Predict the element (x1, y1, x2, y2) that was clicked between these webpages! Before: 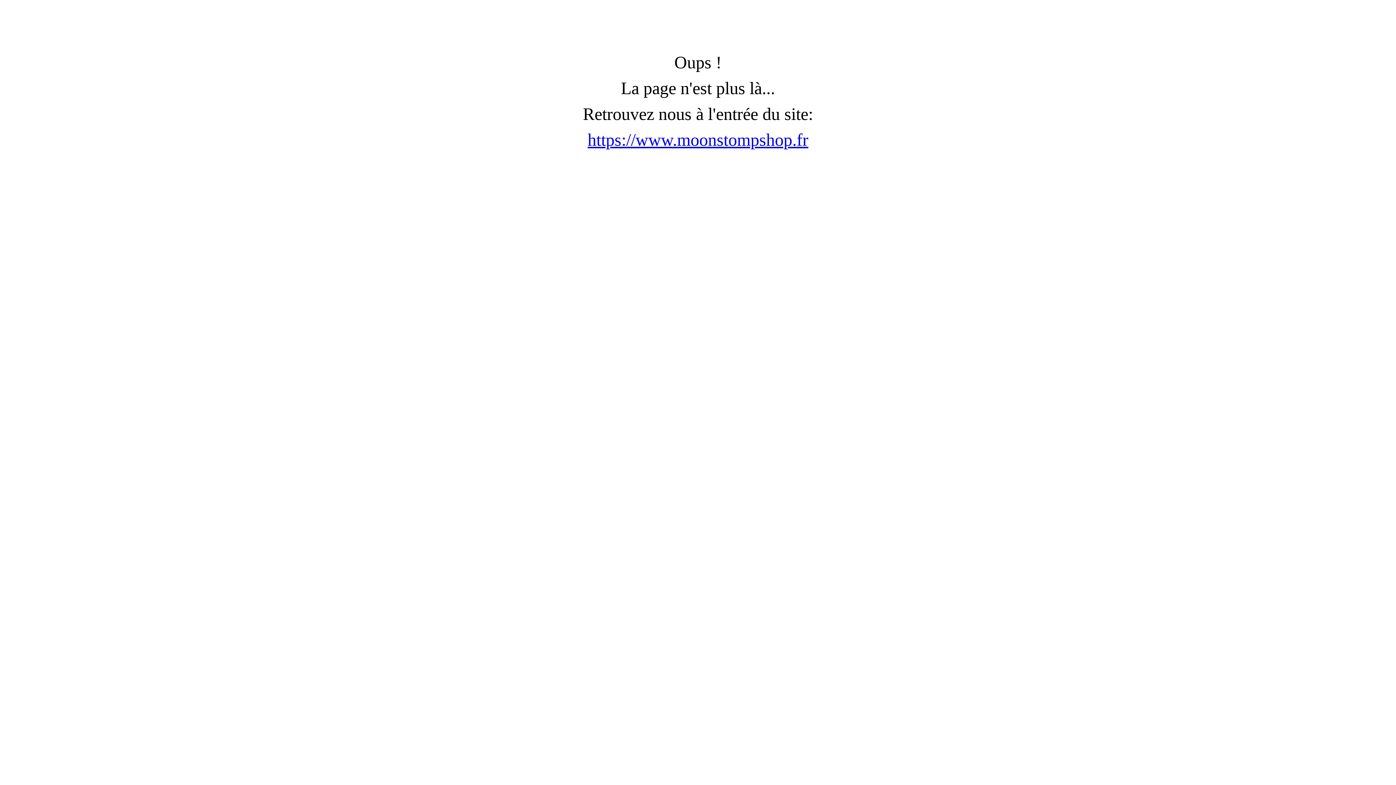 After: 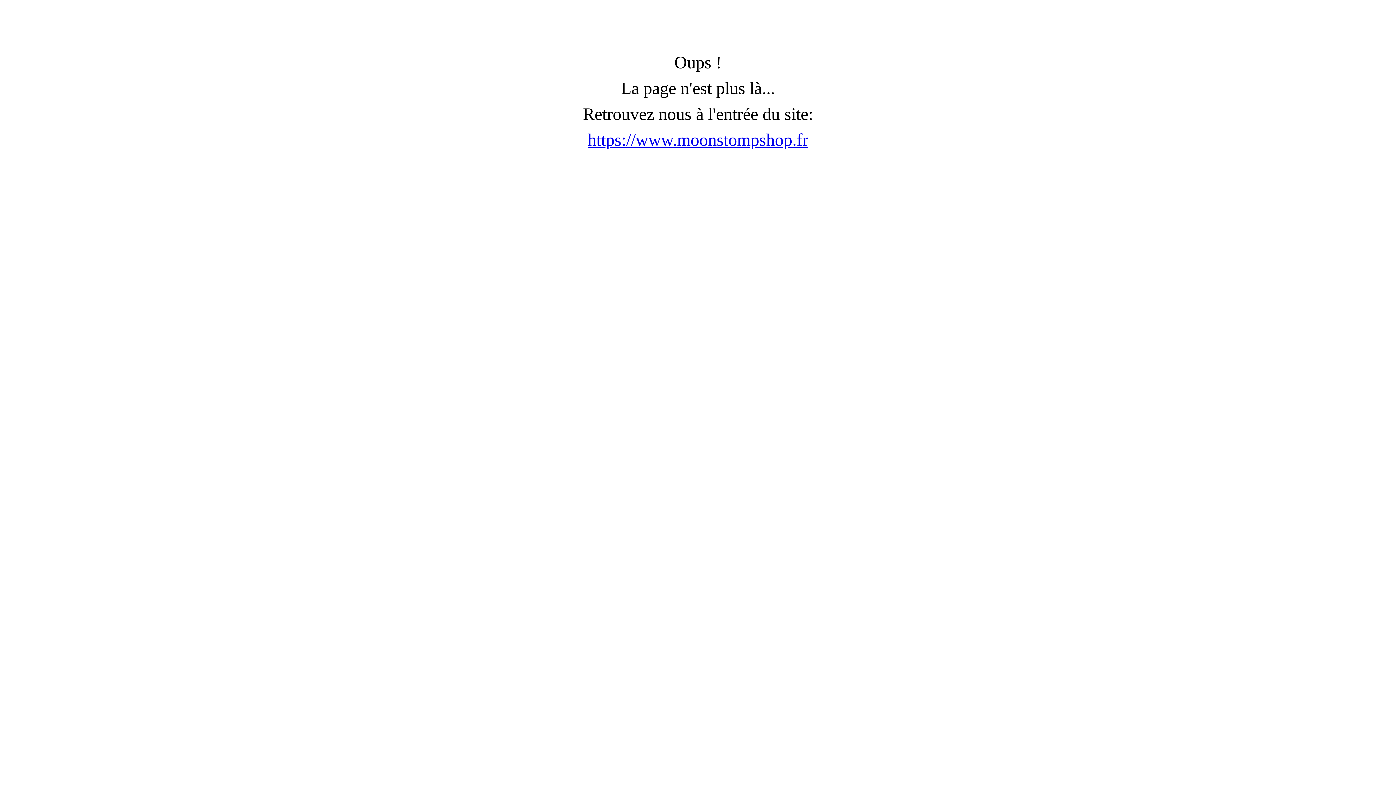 Action: label: https://www.moonstompshop.fr bbox: (587, 130, 808, 149)